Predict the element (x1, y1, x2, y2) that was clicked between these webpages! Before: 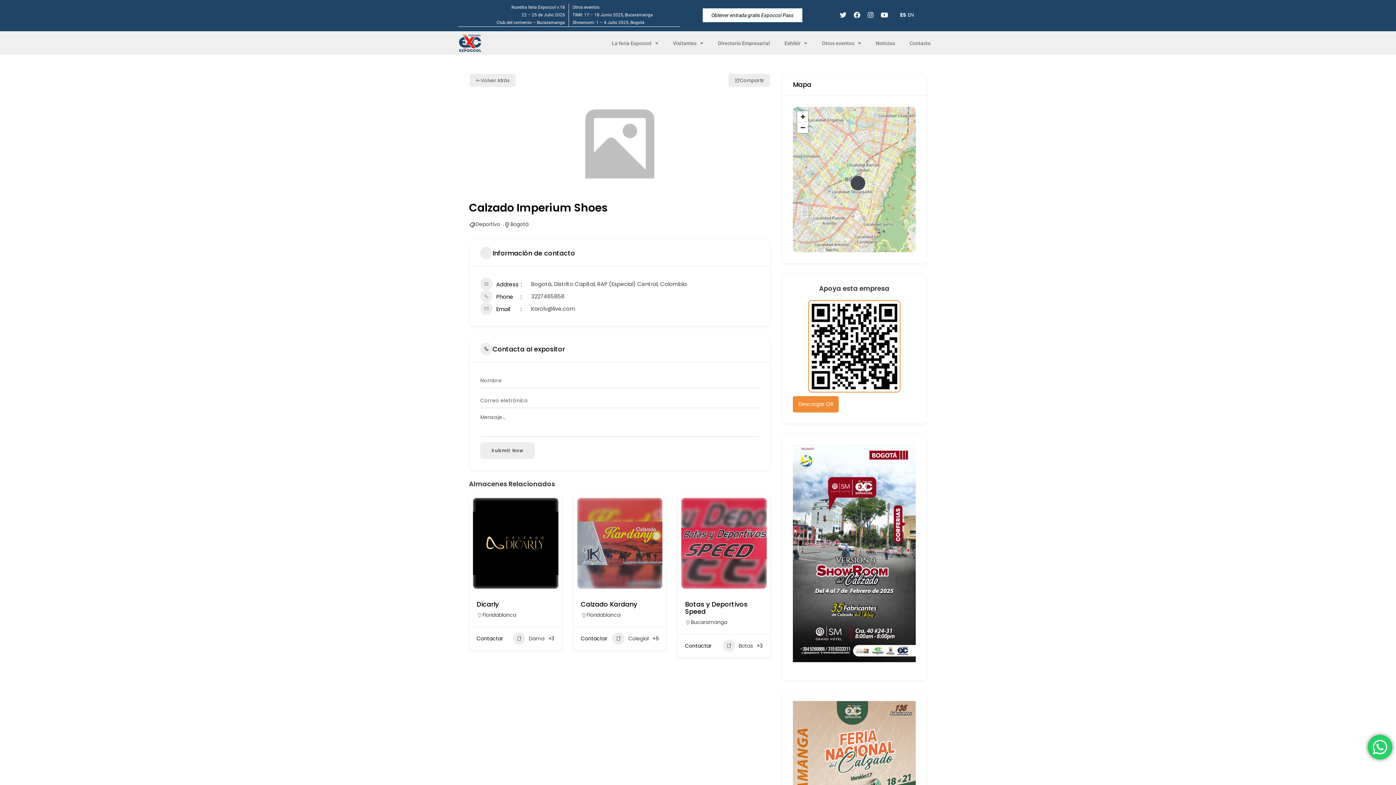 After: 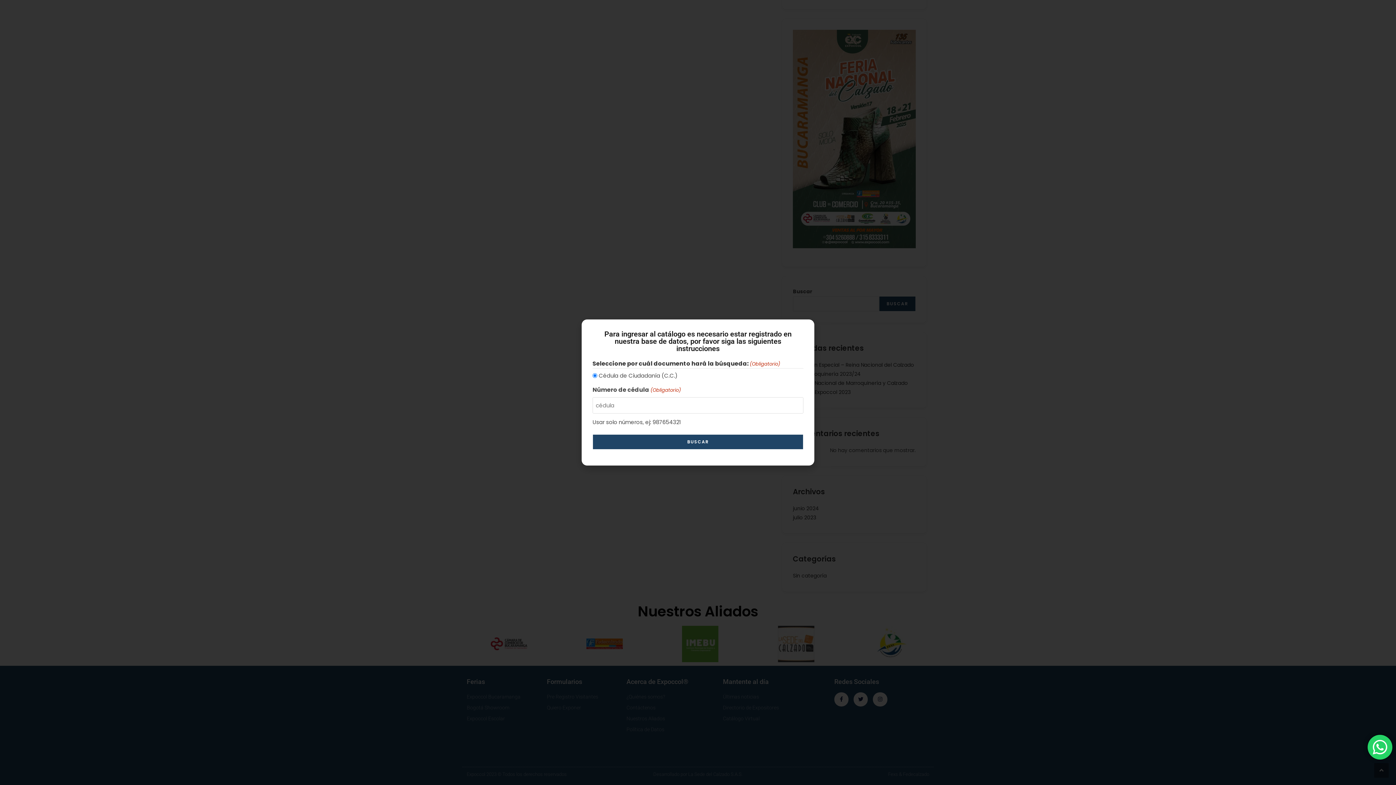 Action: label: Contactar bbox: (580, 634, 607, 643)